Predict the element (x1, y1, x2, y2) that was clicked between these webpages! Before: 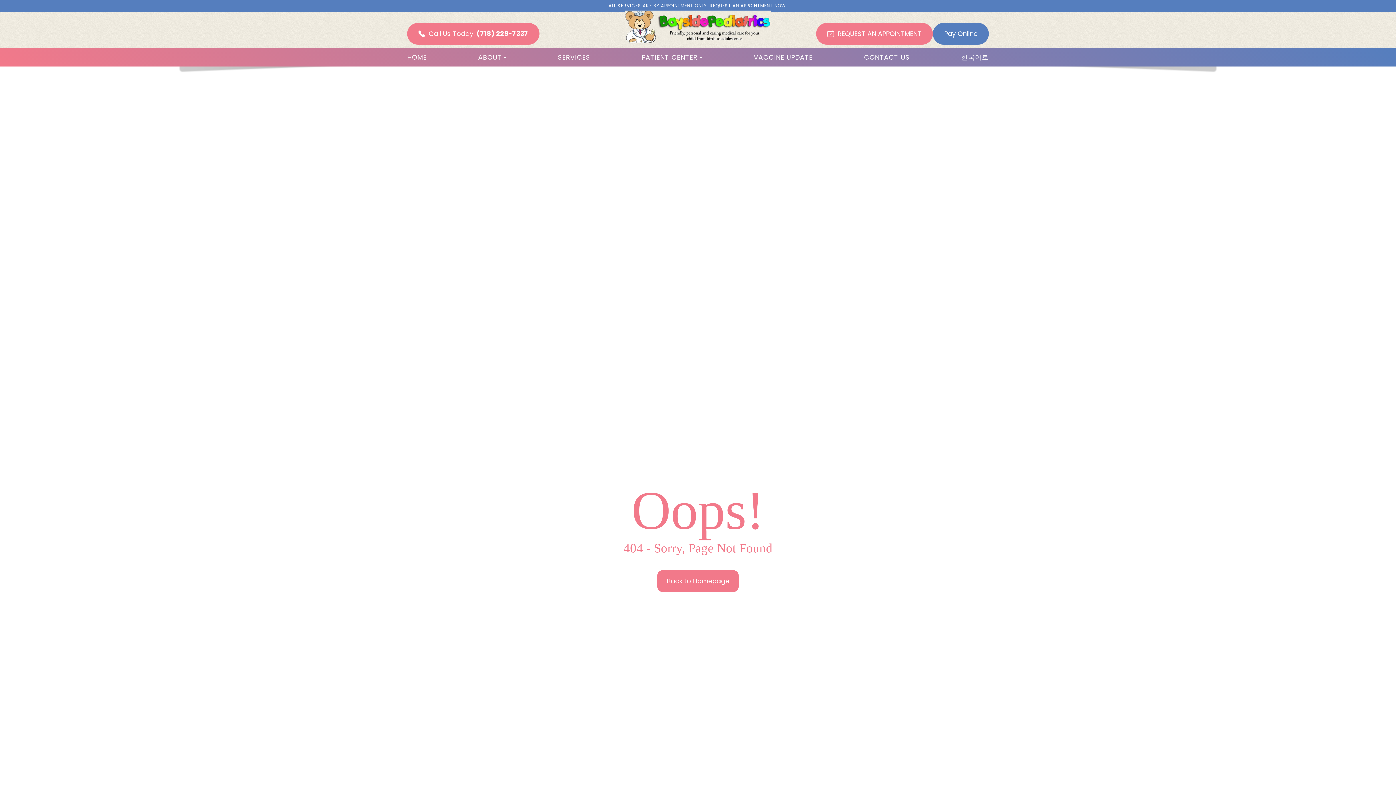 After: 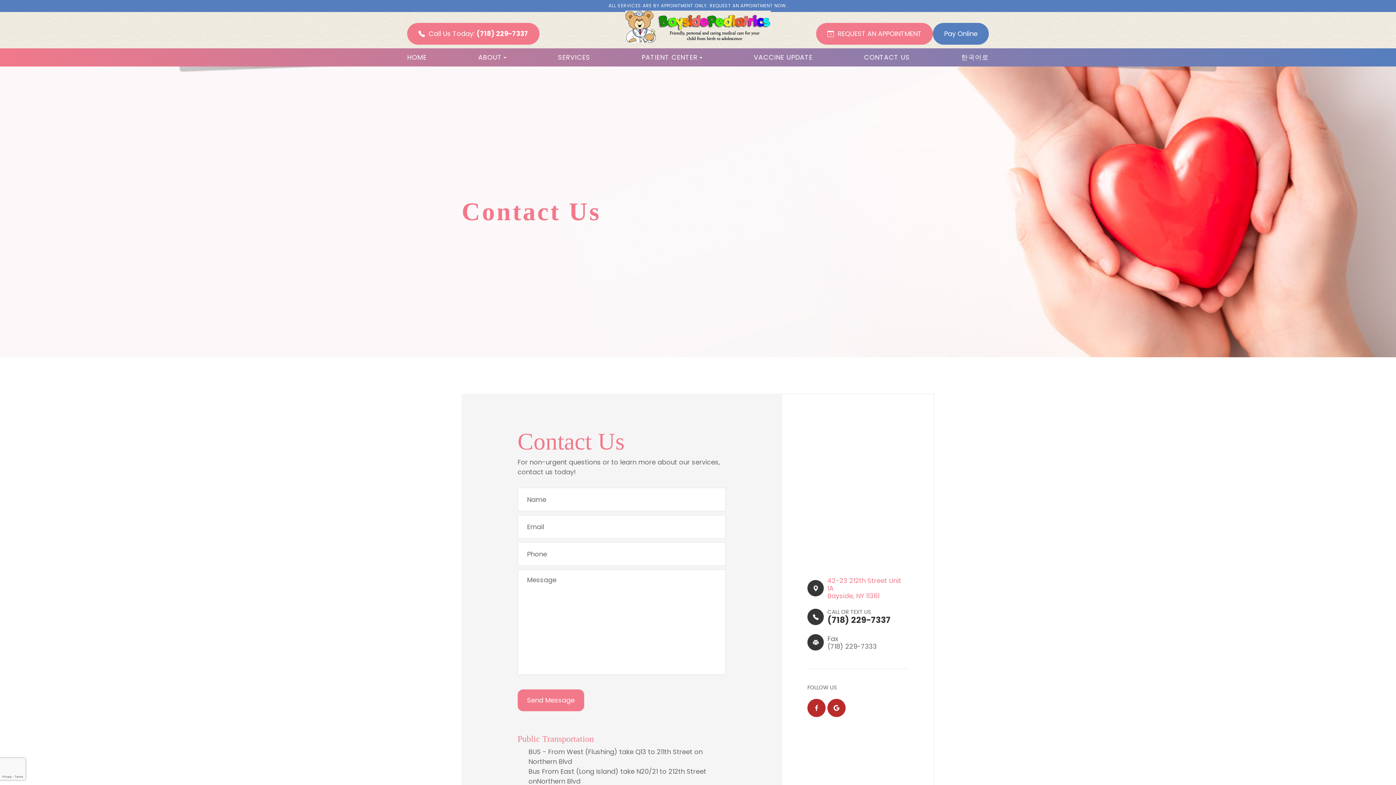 Action: label: CONTACT US bbox: (864, 52, 910, 62)